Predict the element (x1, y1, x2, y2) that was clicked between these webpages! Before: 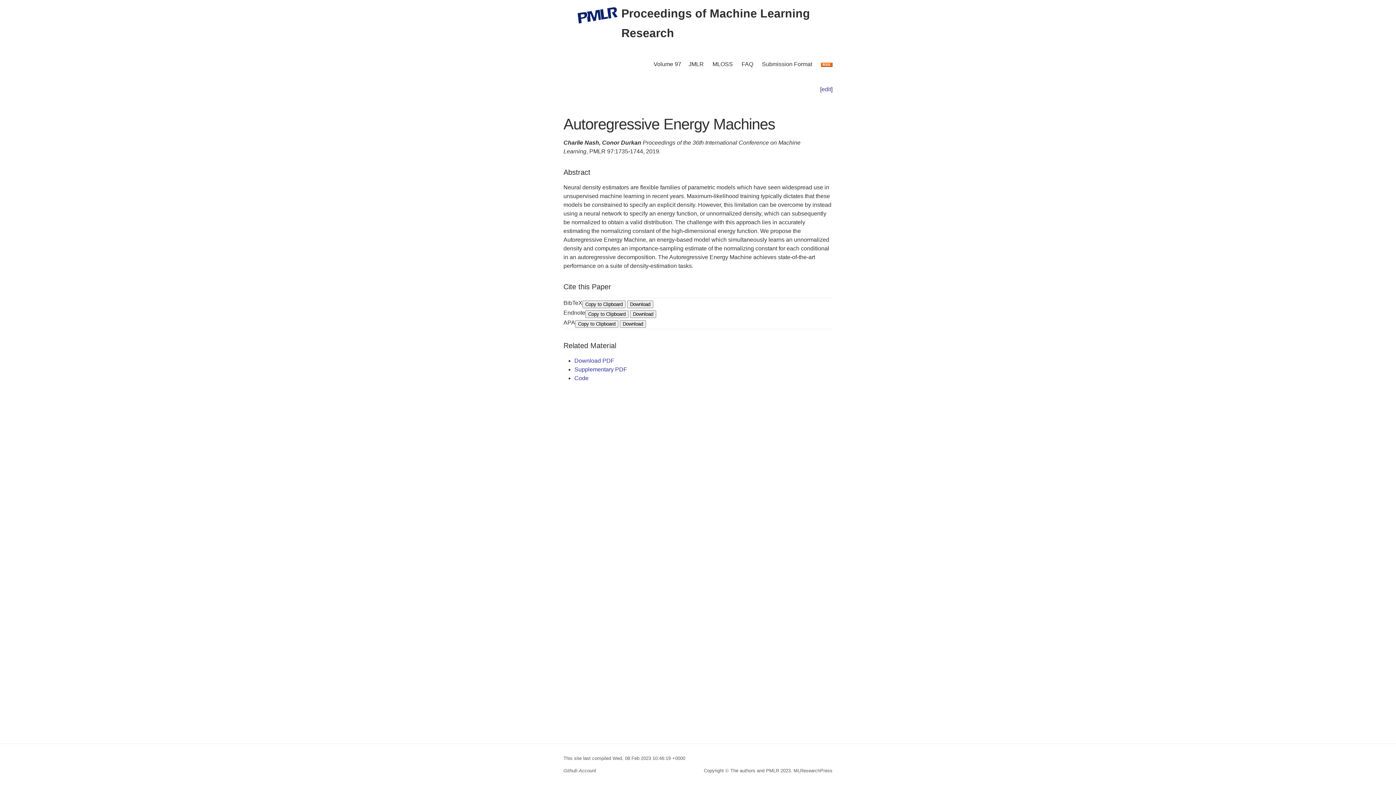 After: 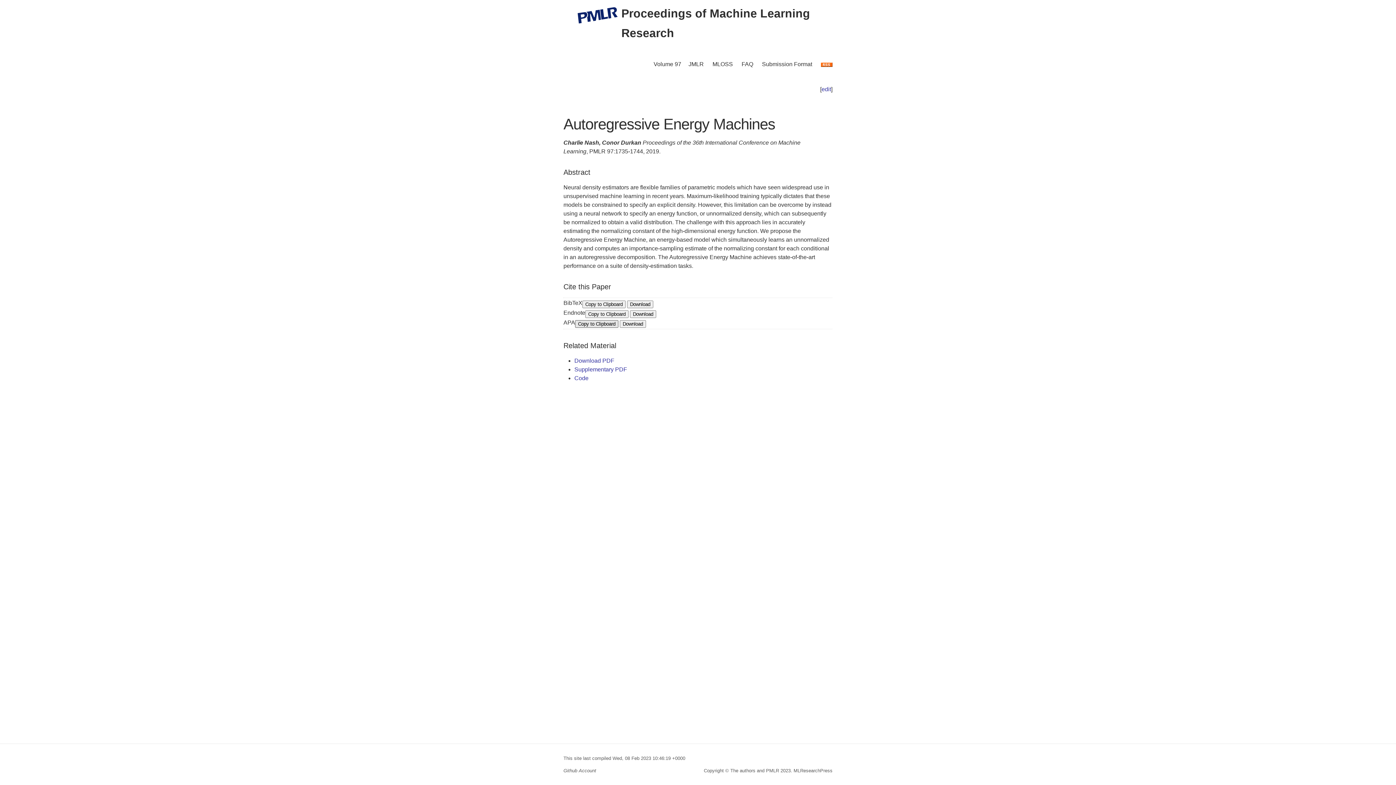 Action: bbox: (575, 320, 618, 328) label: Copy to Clipboard